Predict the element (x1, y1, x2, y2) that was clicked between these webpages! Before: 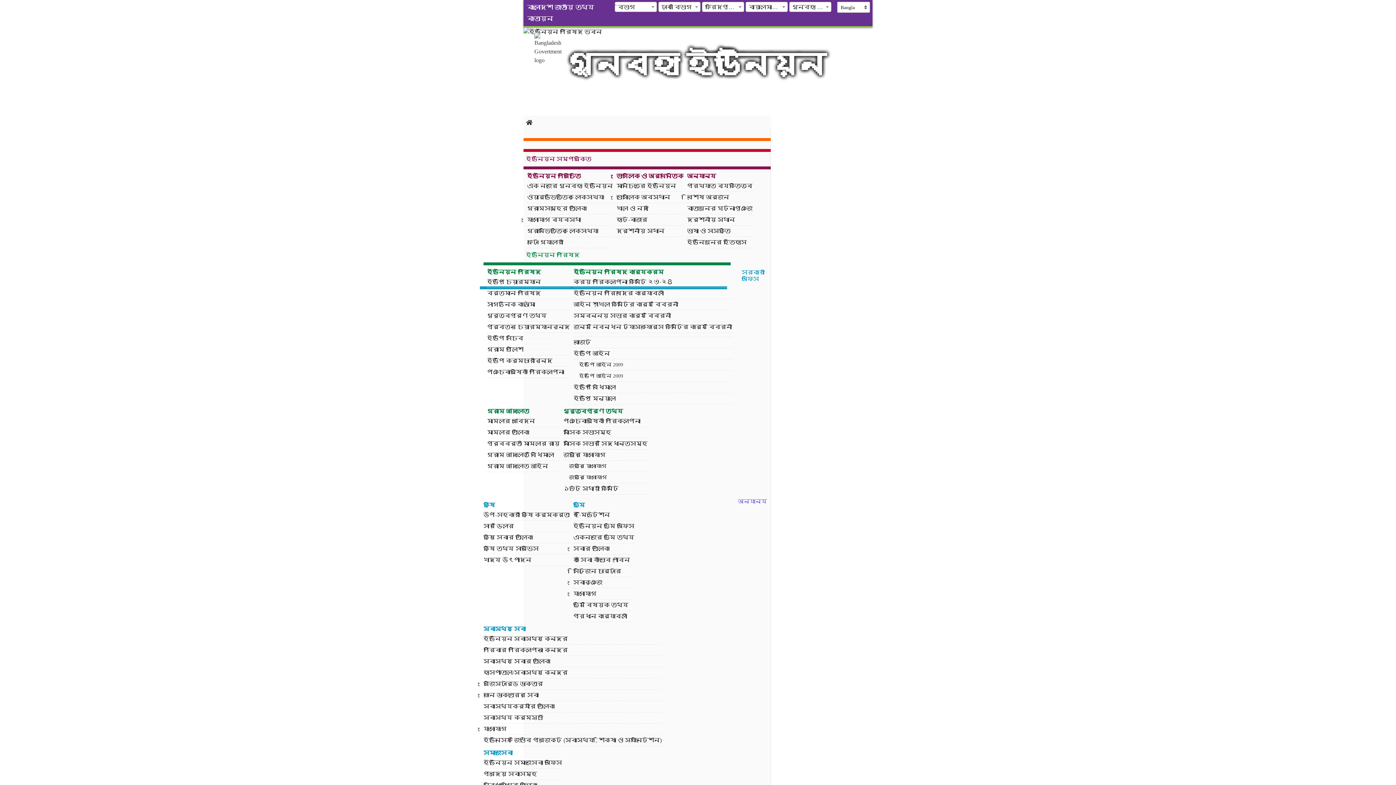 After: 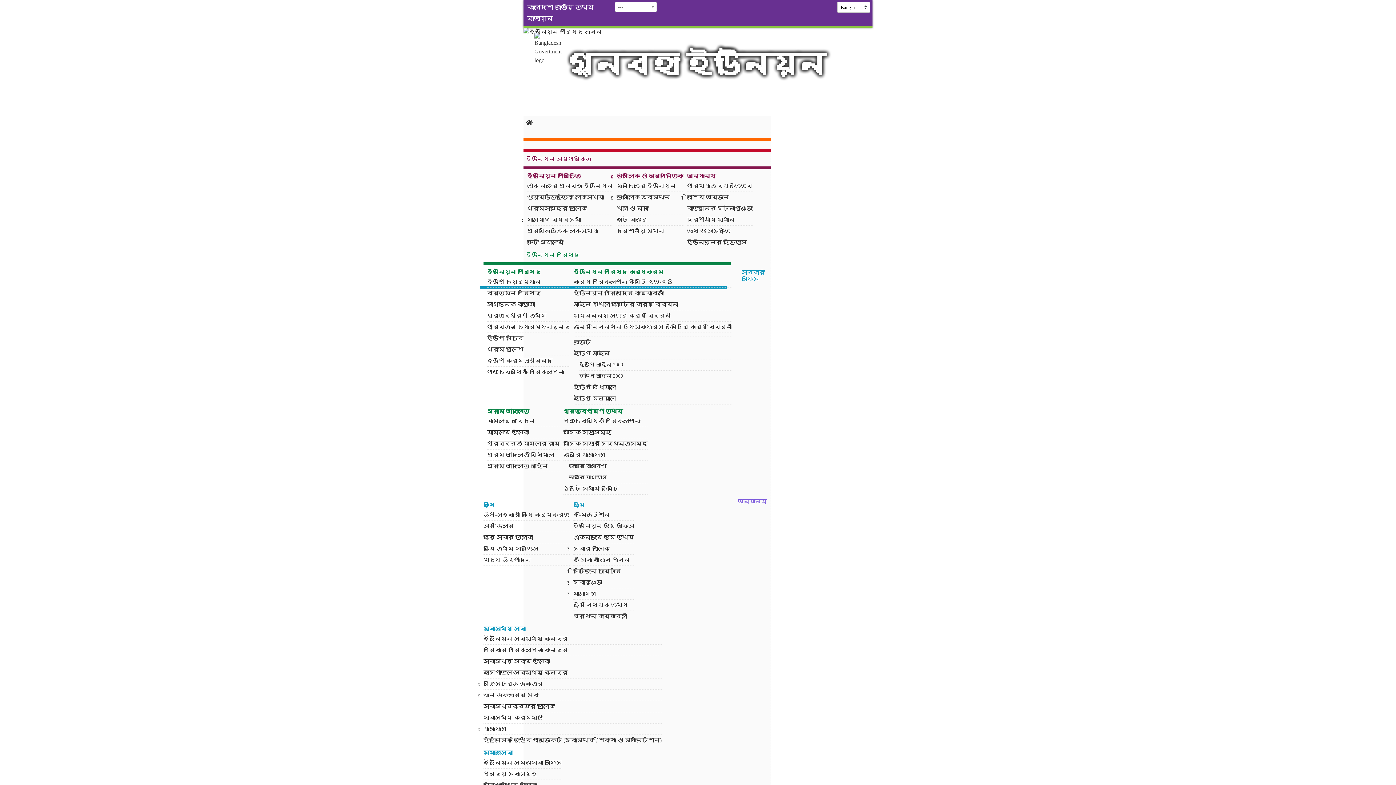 Action: bbox: (567, 48, 826, 79) label: গুনবহা ইউনিয়ন